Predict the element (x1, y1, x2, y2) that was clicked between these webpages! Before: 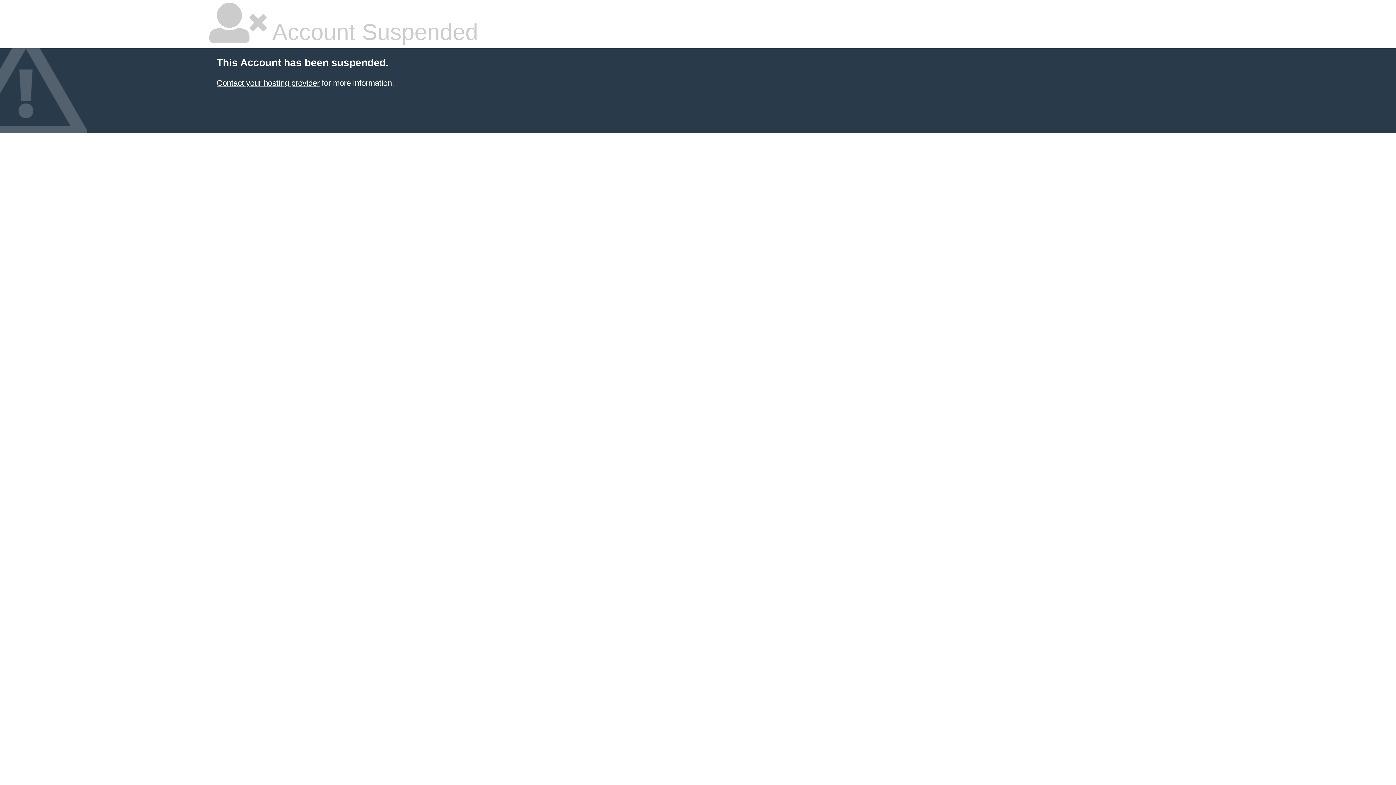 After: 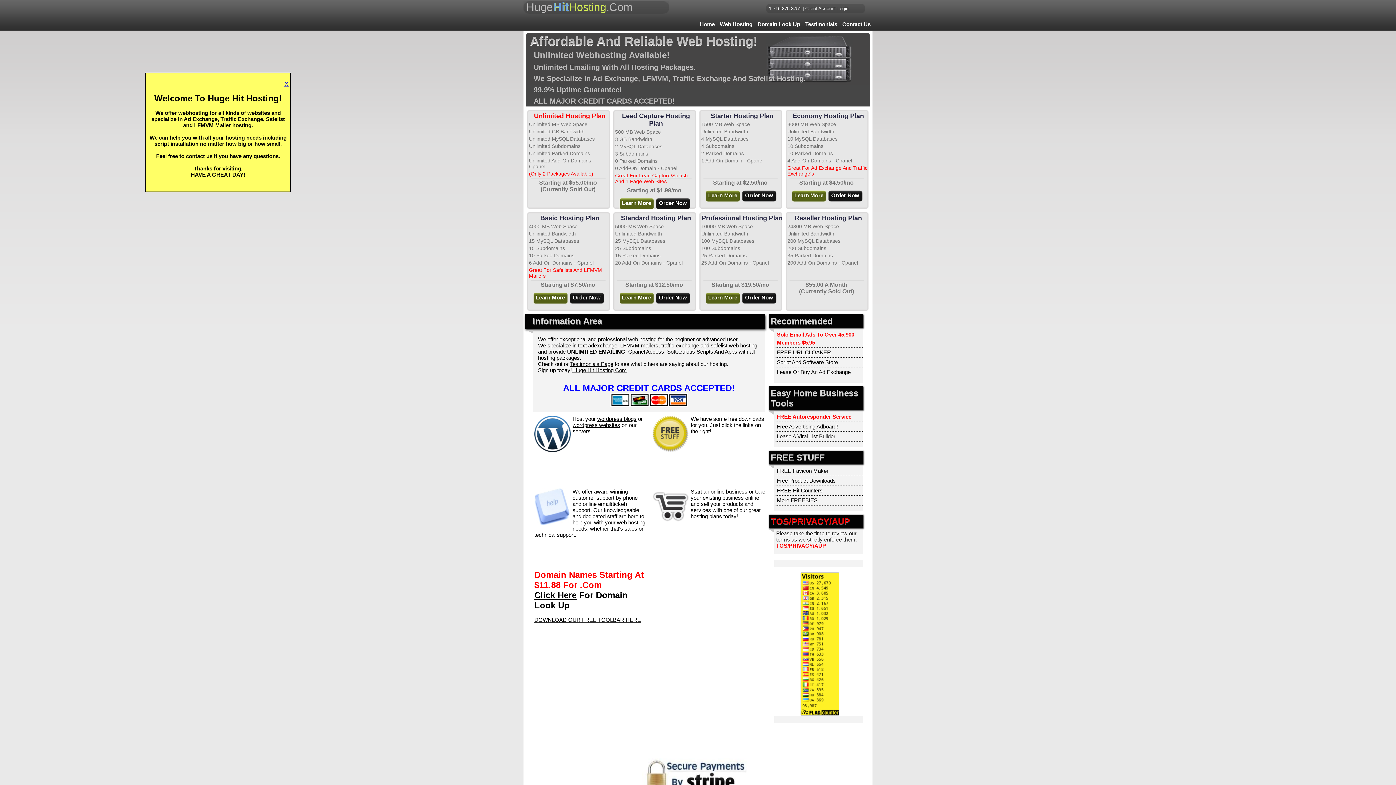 Action: bbox: (216, 78, 319, 87) label: Contact your hosting provider